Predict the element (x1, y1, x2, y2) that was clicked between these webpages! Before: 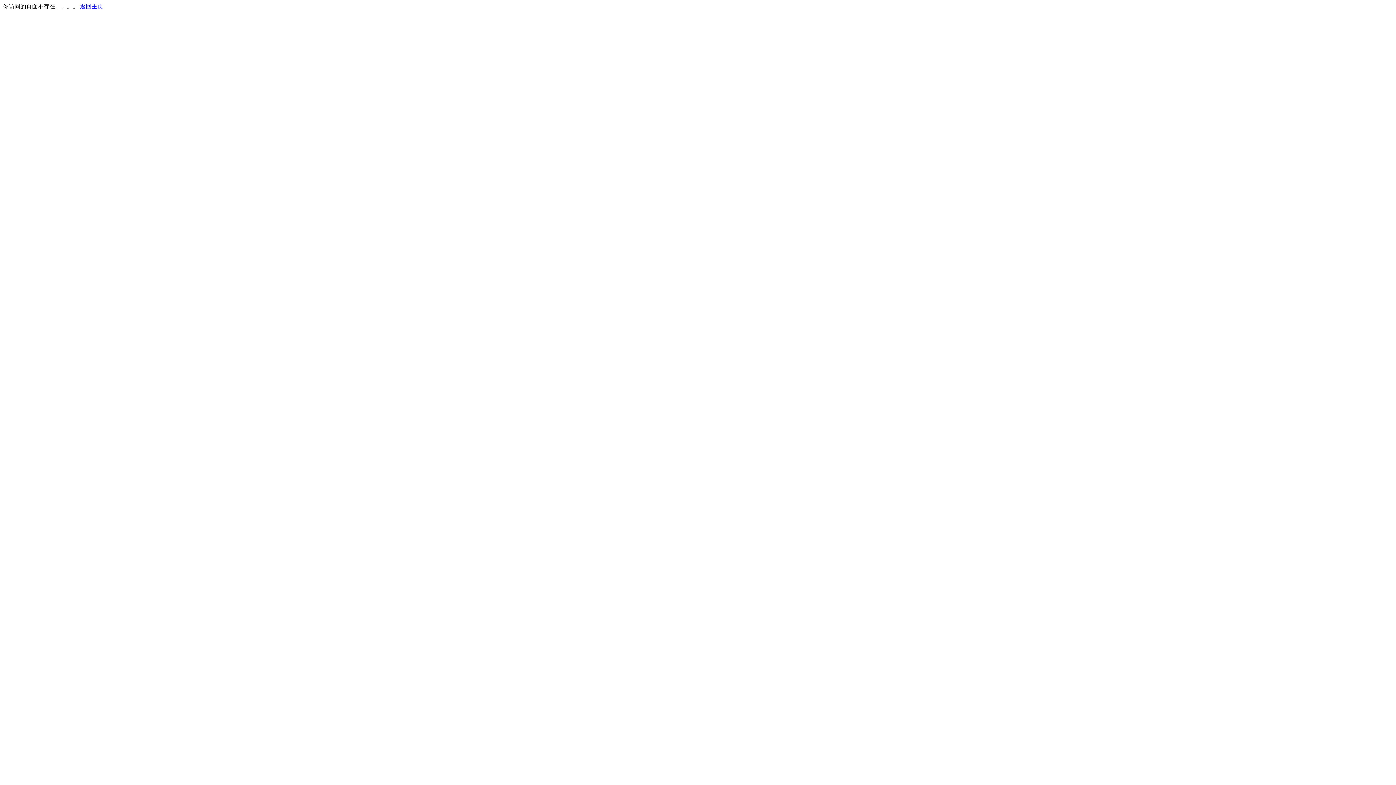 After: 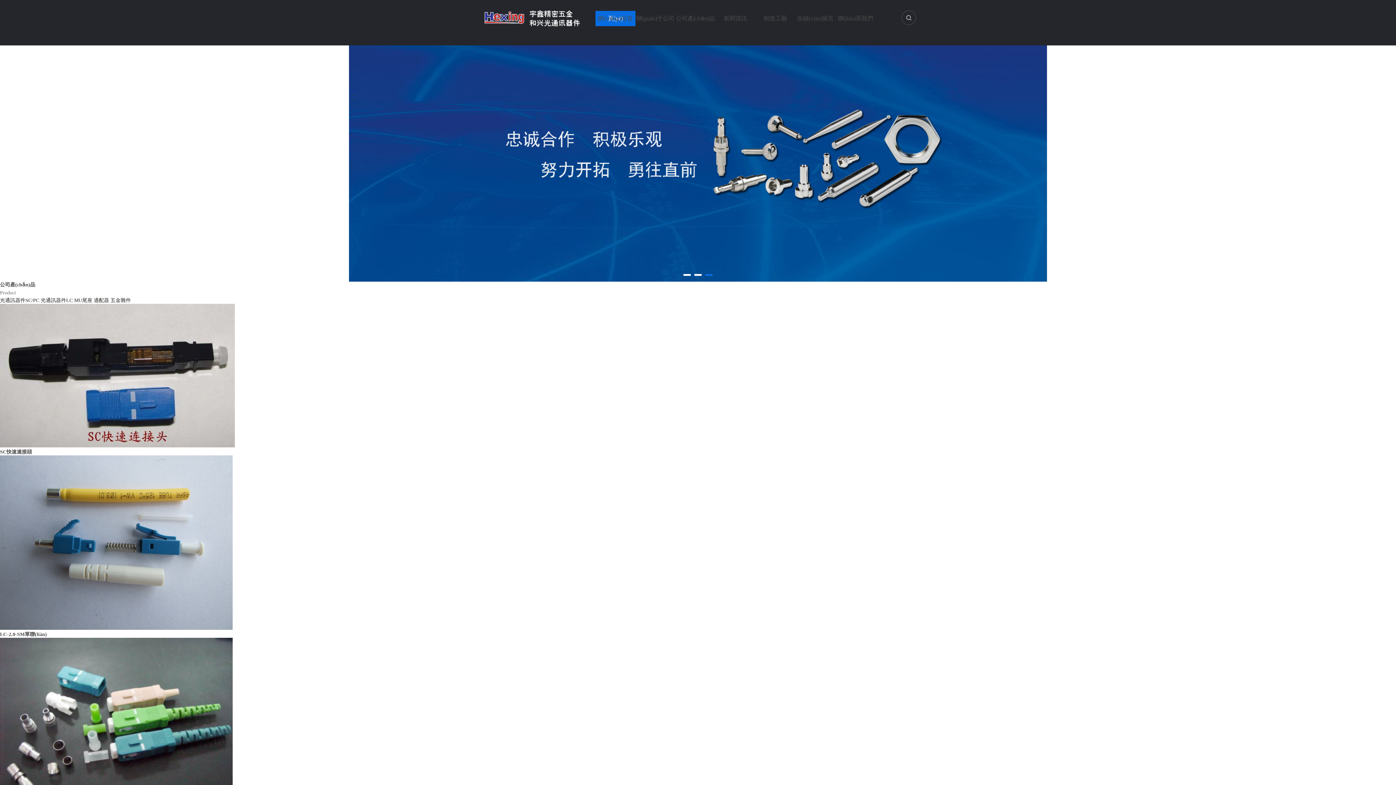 Action: bbox: (80, 3, 103, 9) label: 返回主页